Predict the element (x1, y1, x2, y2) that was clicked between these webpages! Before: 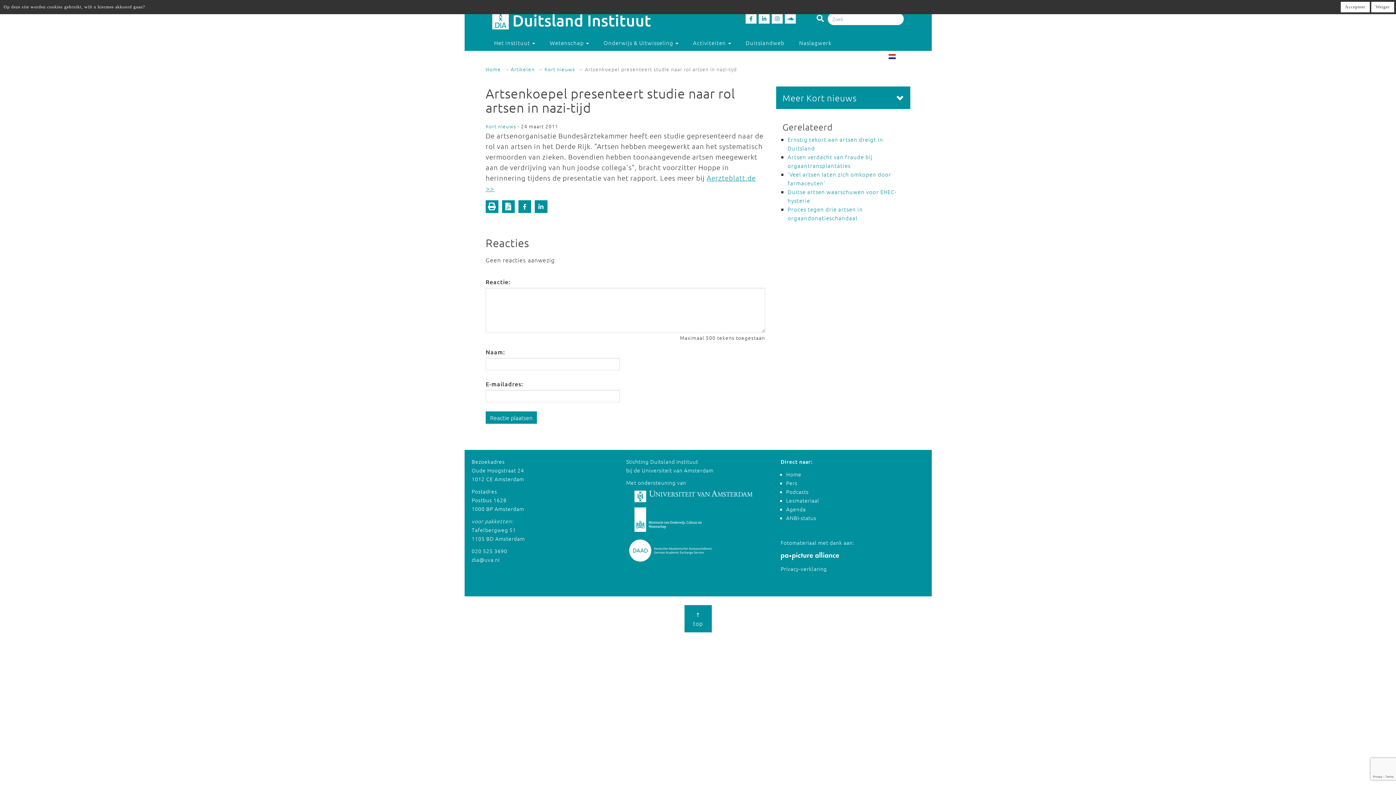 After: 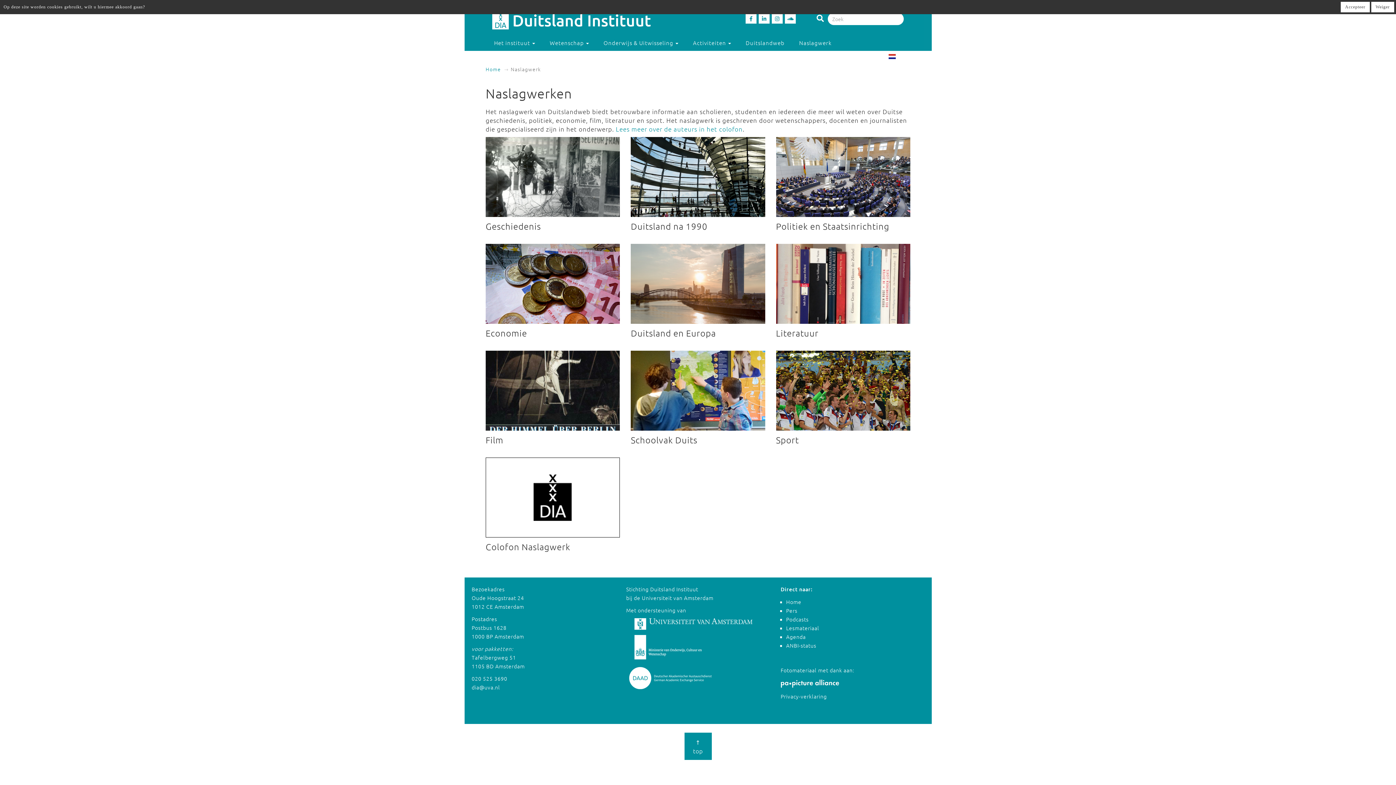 Action: label: Naslagwerk bbox: (792, 35, 839, 50)